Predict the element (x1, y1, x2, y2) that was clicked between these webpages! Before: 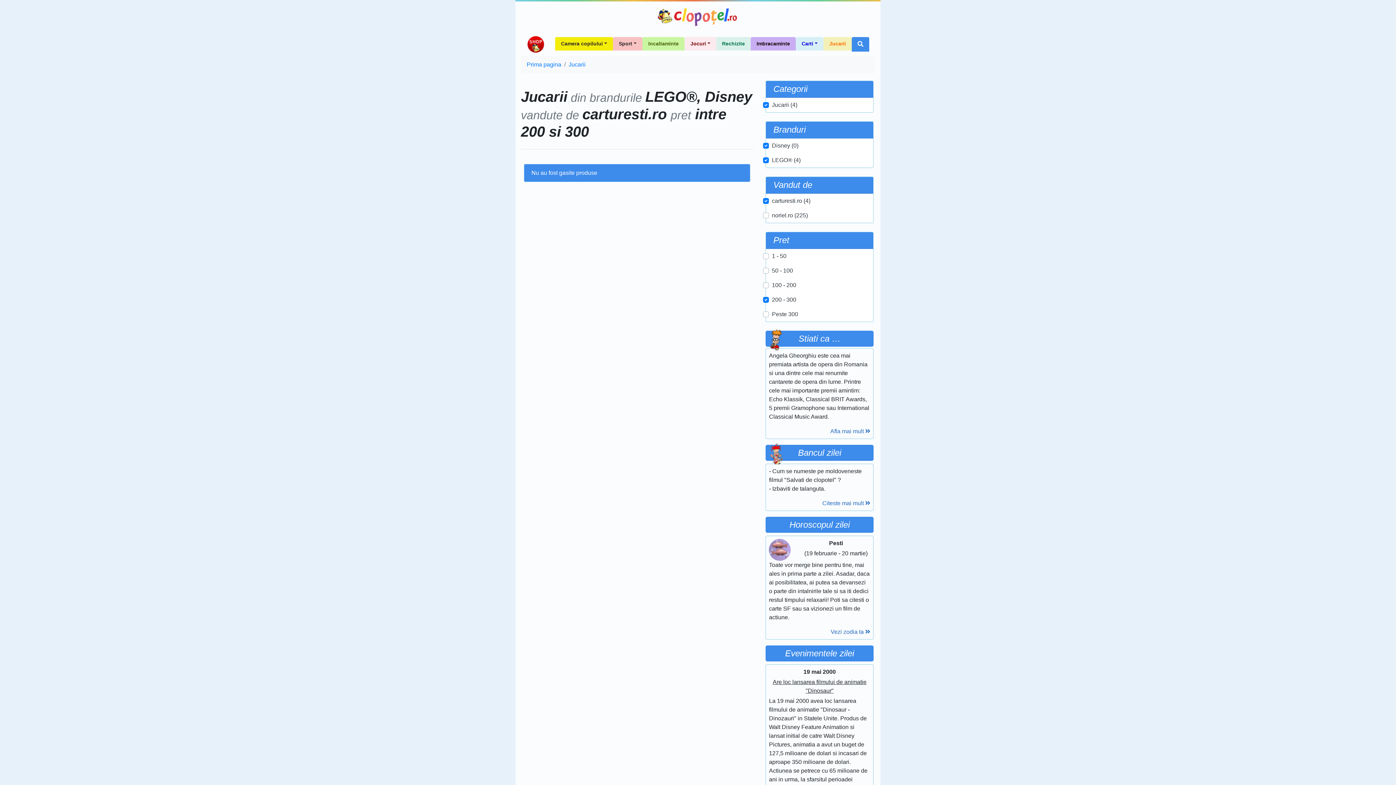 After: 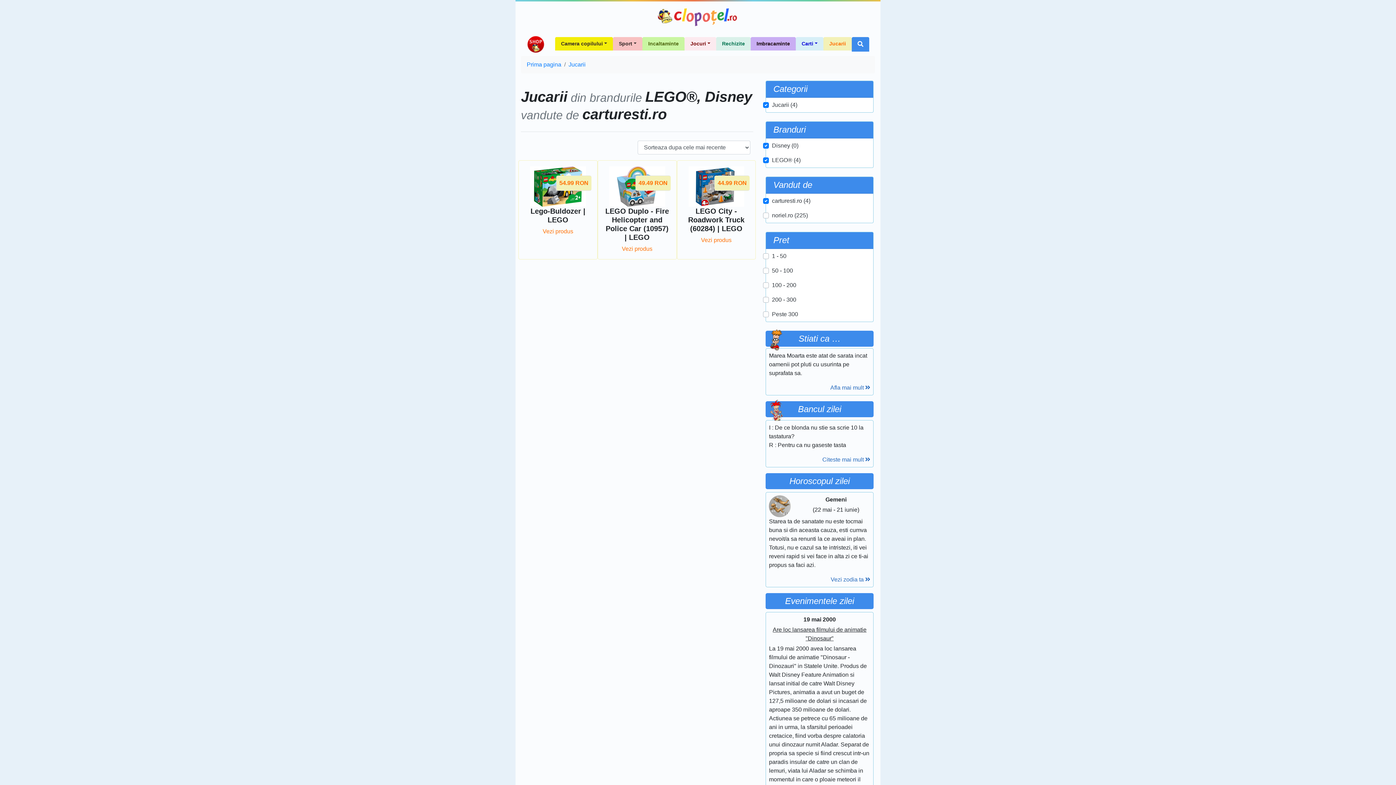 Action: label: 200 - 300 bbox: (772, 296, 796, 302)